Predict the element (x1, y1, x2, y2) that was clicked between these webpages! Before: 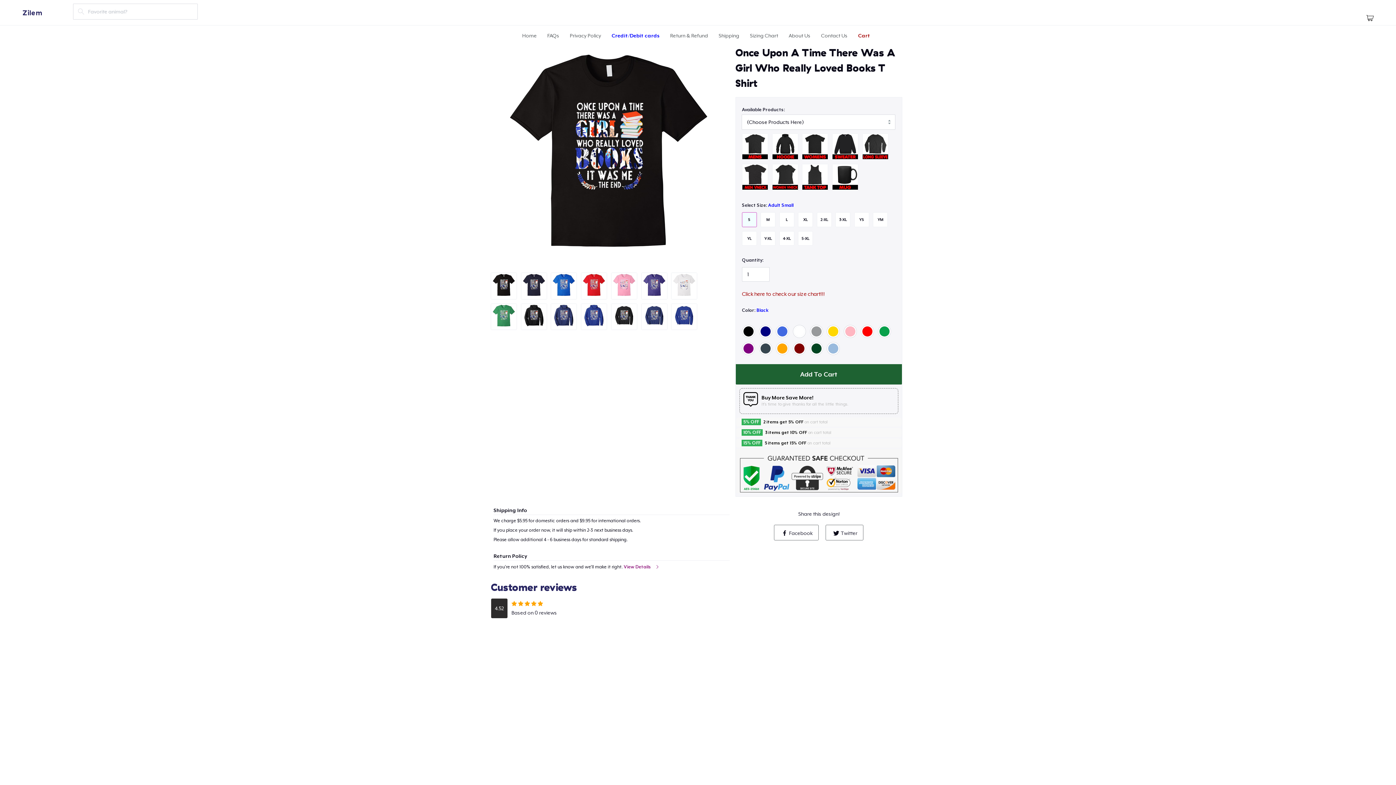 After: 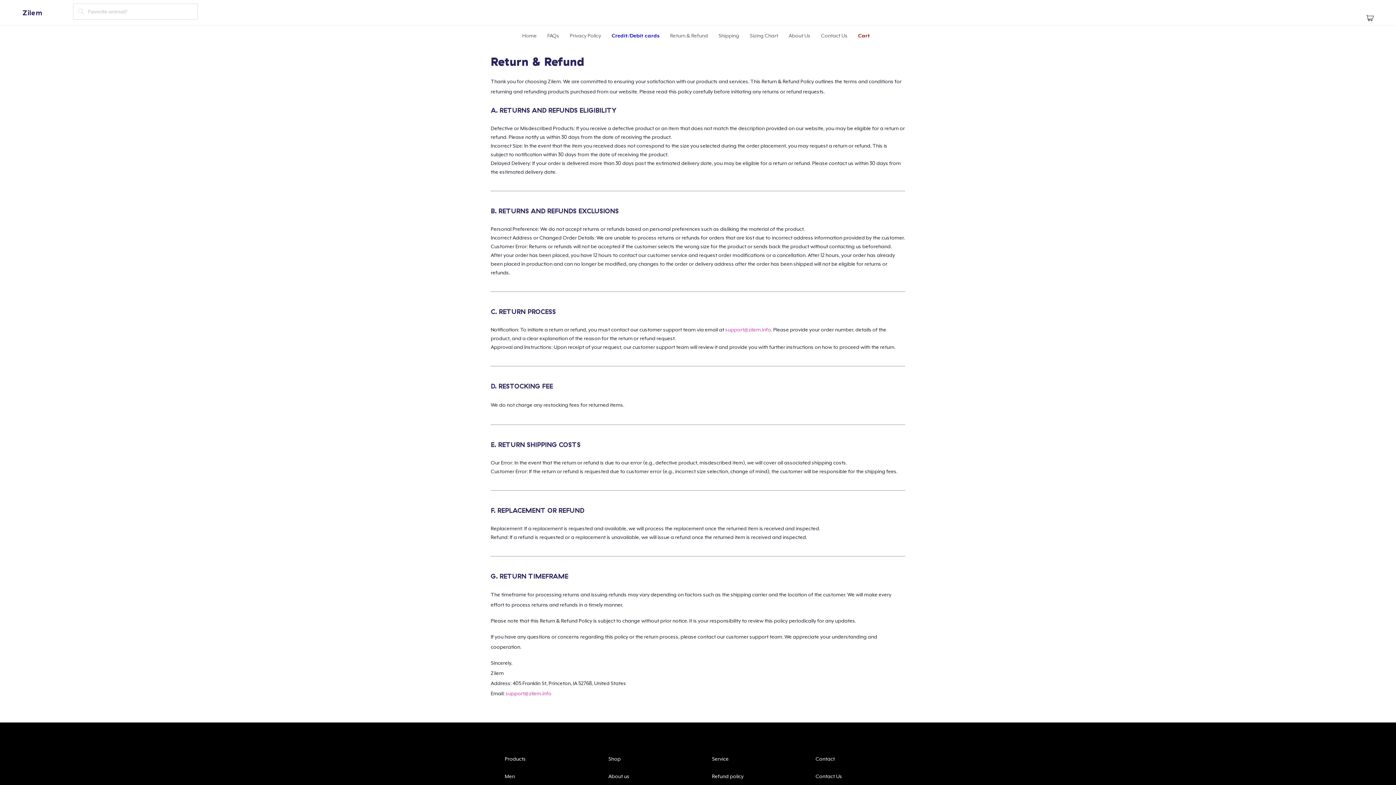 Action: bbox: (670, 32, 708, 38) label: Return & Refund